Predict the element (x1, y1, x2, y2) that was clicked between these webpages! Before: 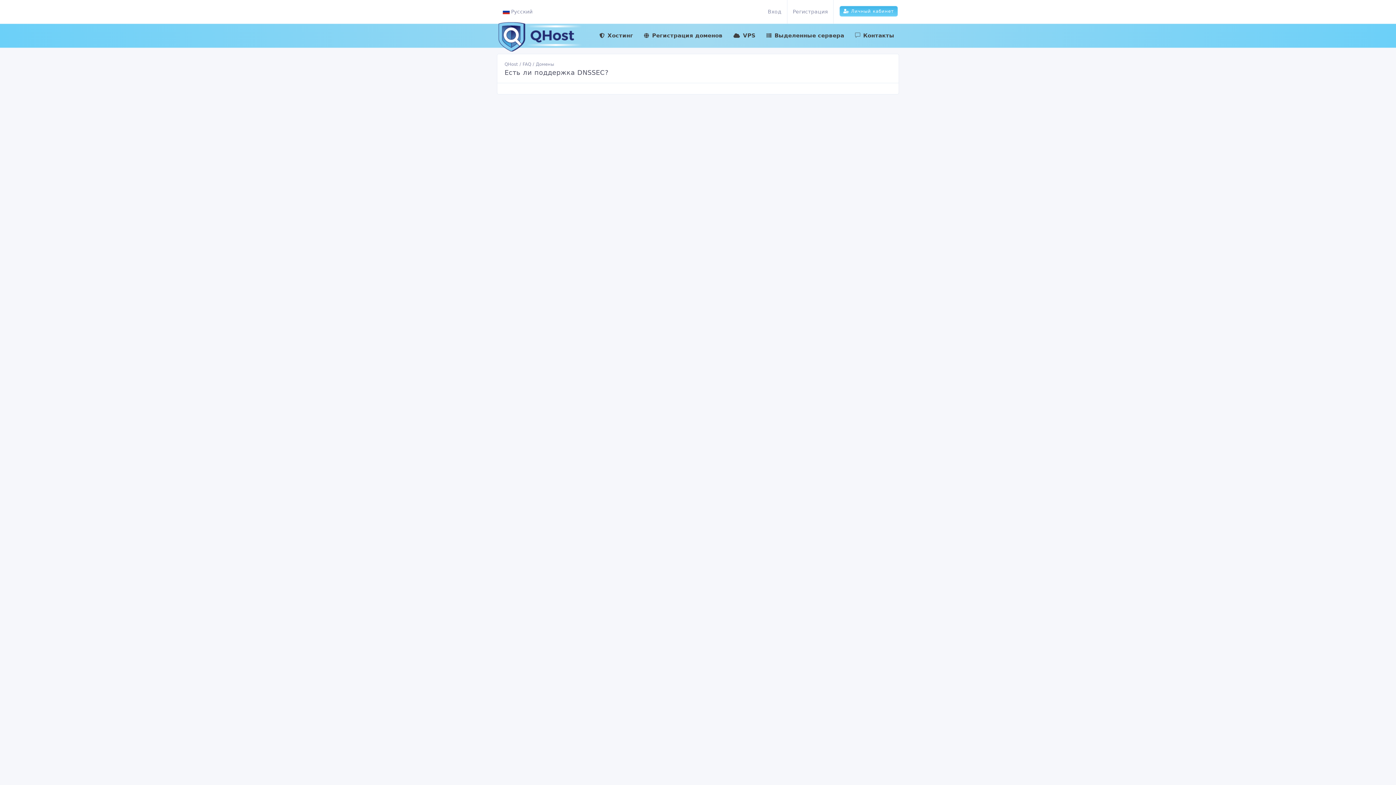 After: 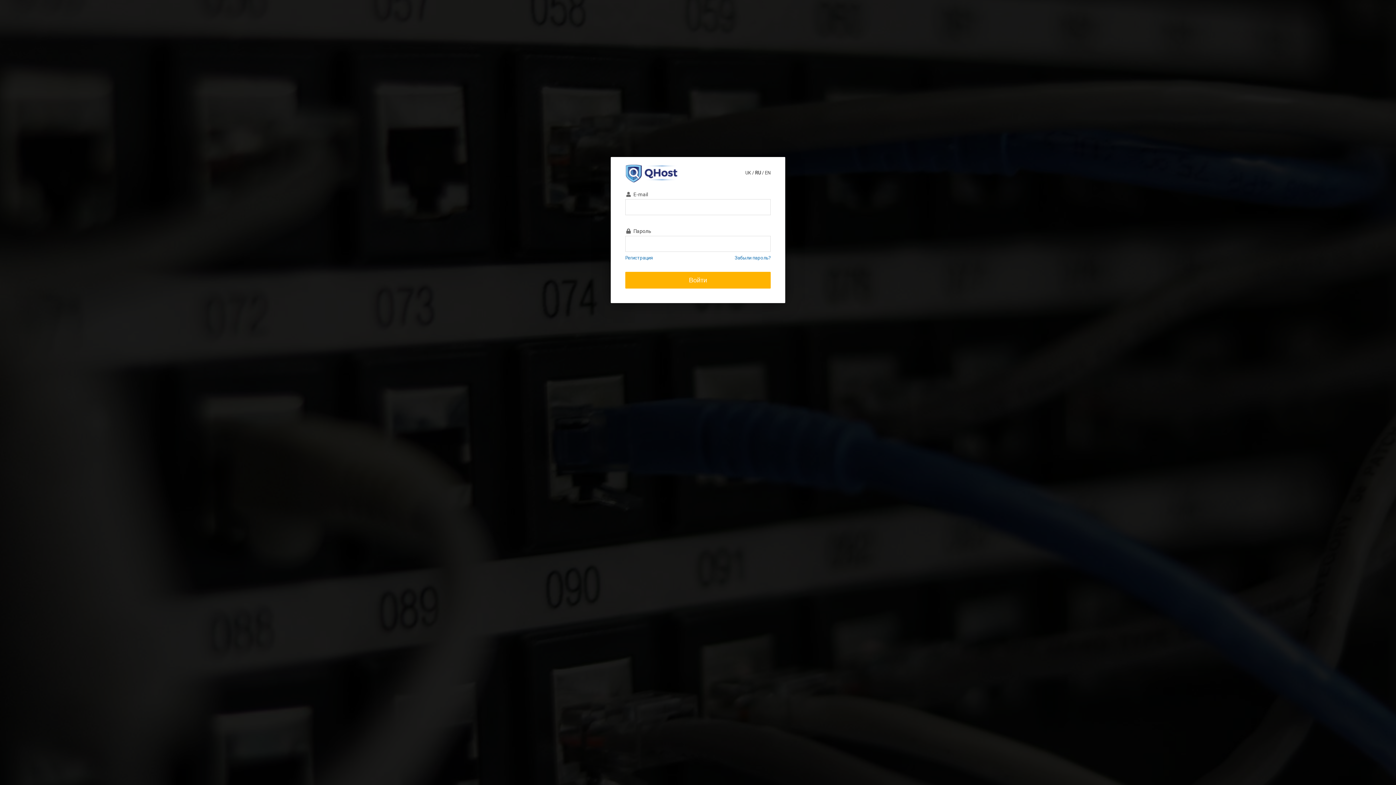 Action: label: Вход bbox: (762, 0, 787, 23)